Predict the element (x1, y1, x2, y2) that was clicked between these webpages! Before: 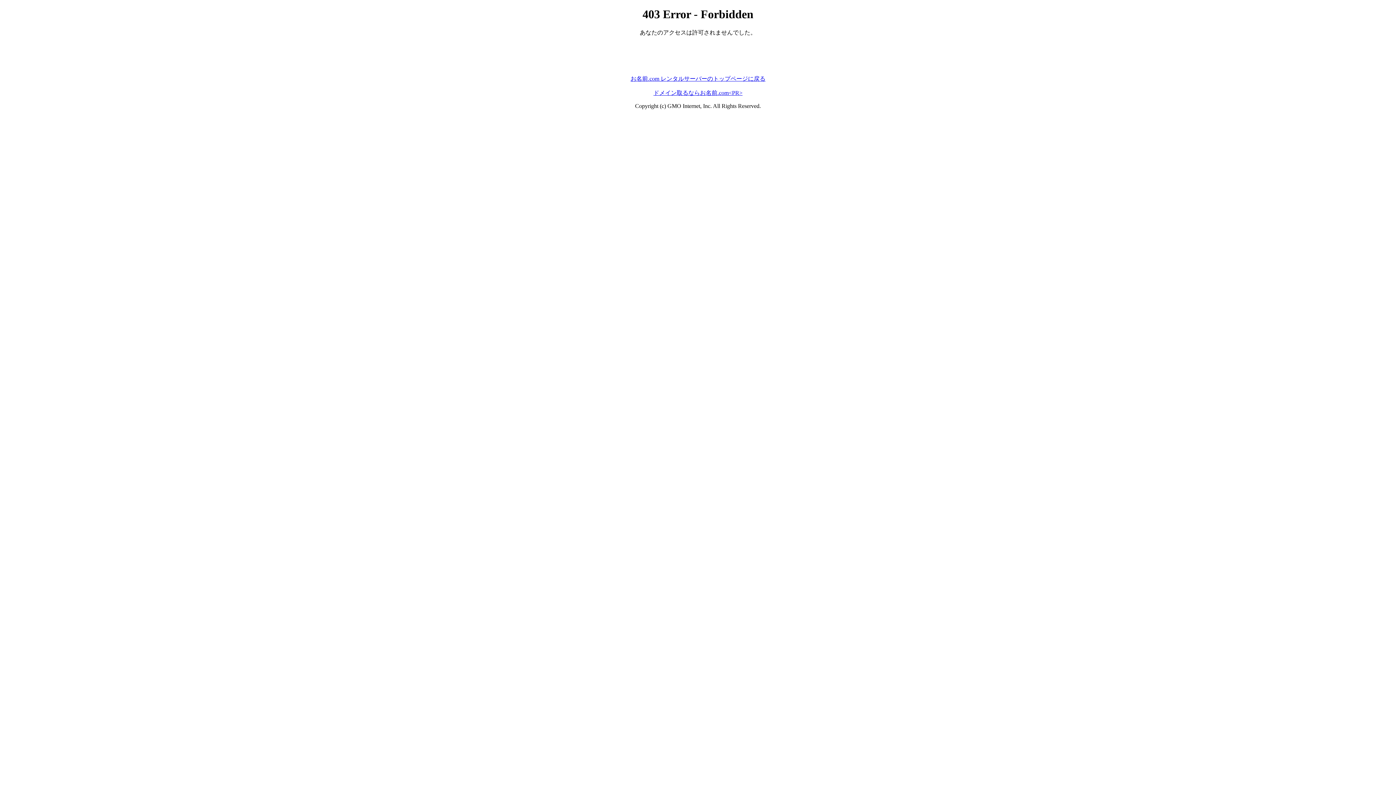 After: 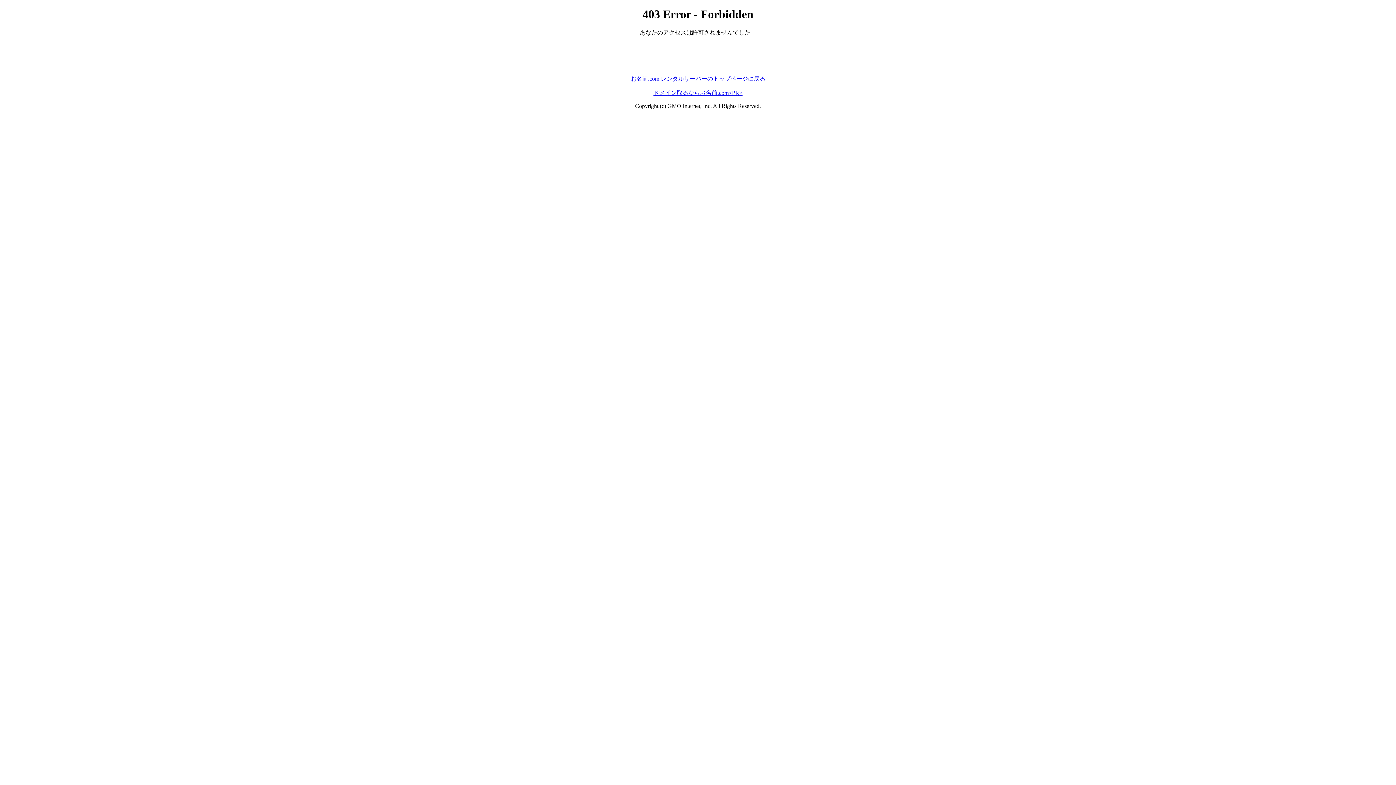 Action: bbox: (653, 89, 742, 95) label: ドメイン取るならお名前.com<PR>